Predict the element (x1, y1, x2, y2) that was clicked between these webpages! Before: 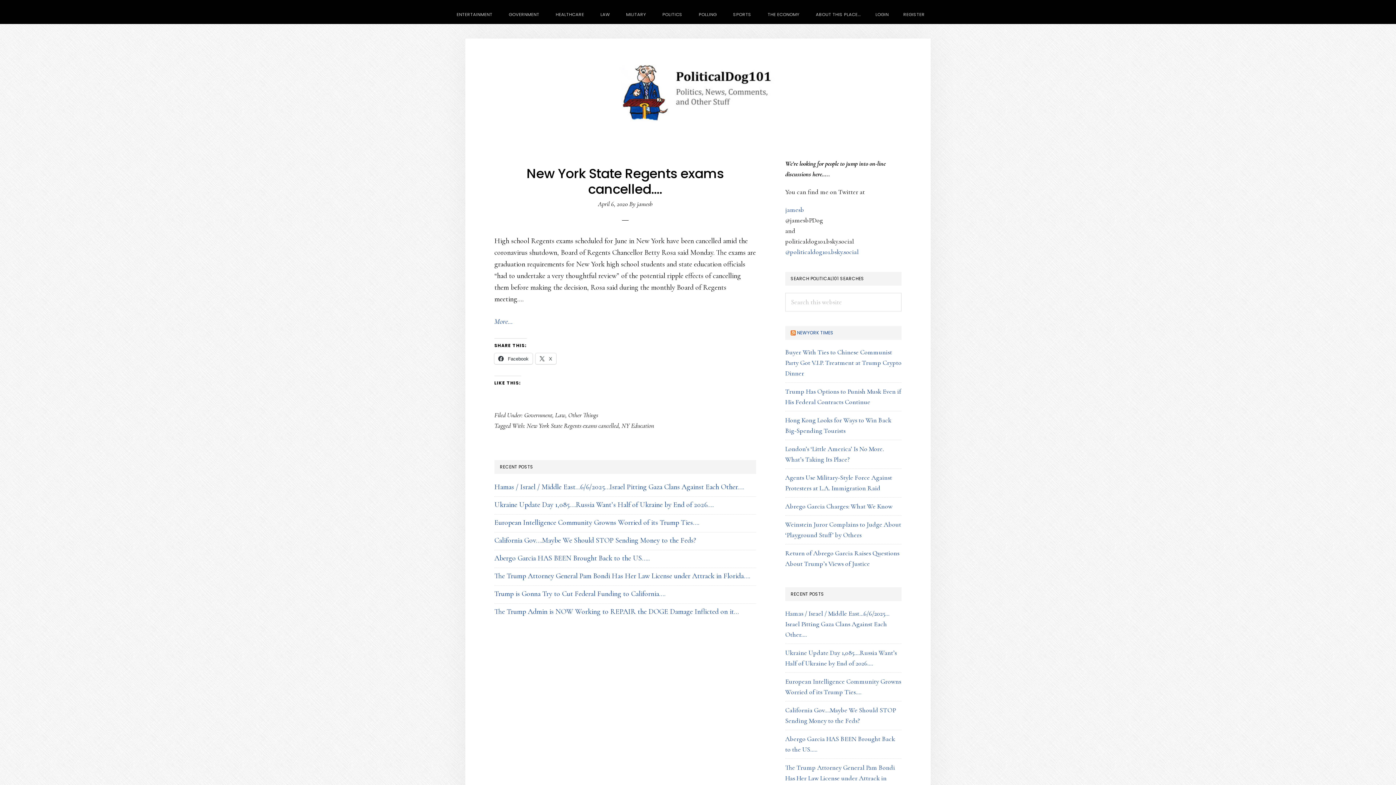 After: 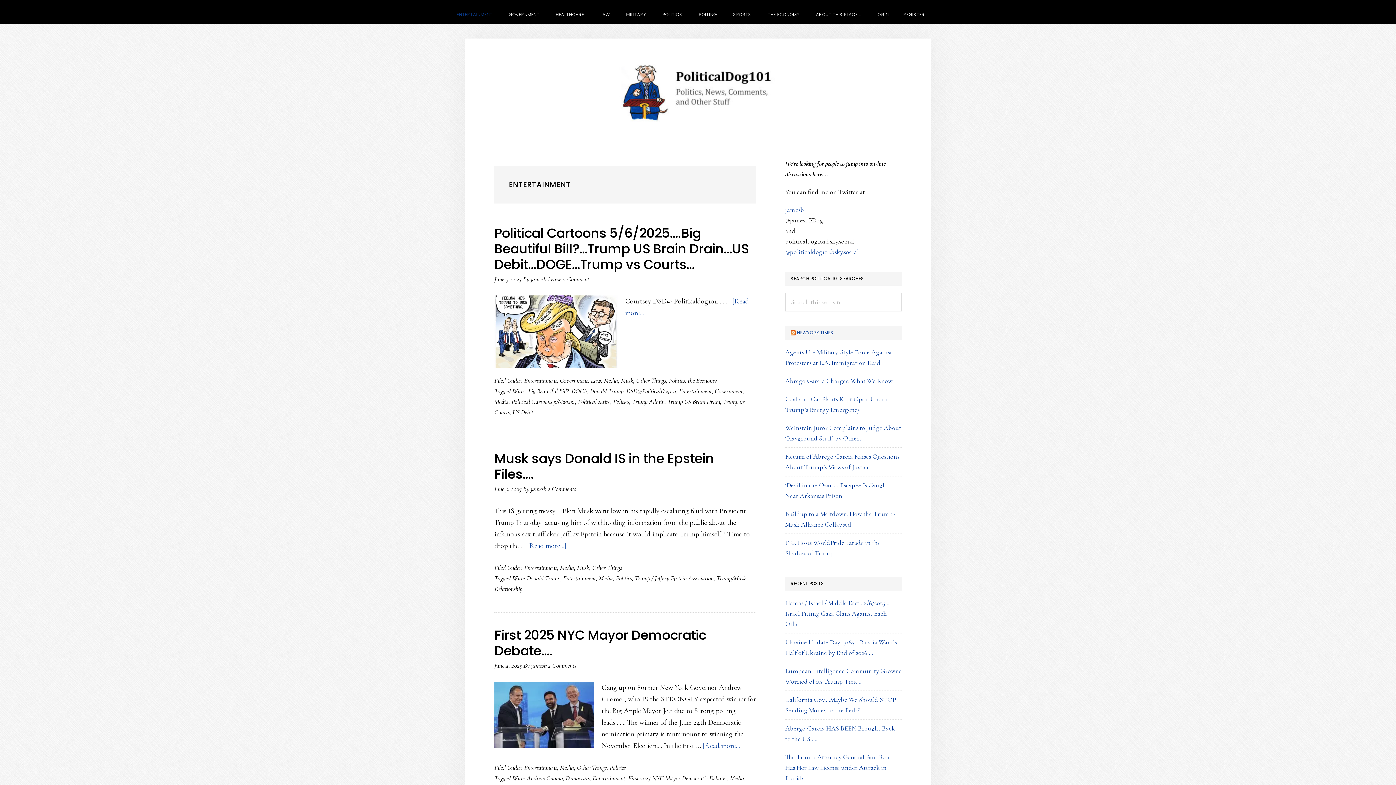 Action: bbox: (449, 3, 499, 24) label: ENTERTAINMENT